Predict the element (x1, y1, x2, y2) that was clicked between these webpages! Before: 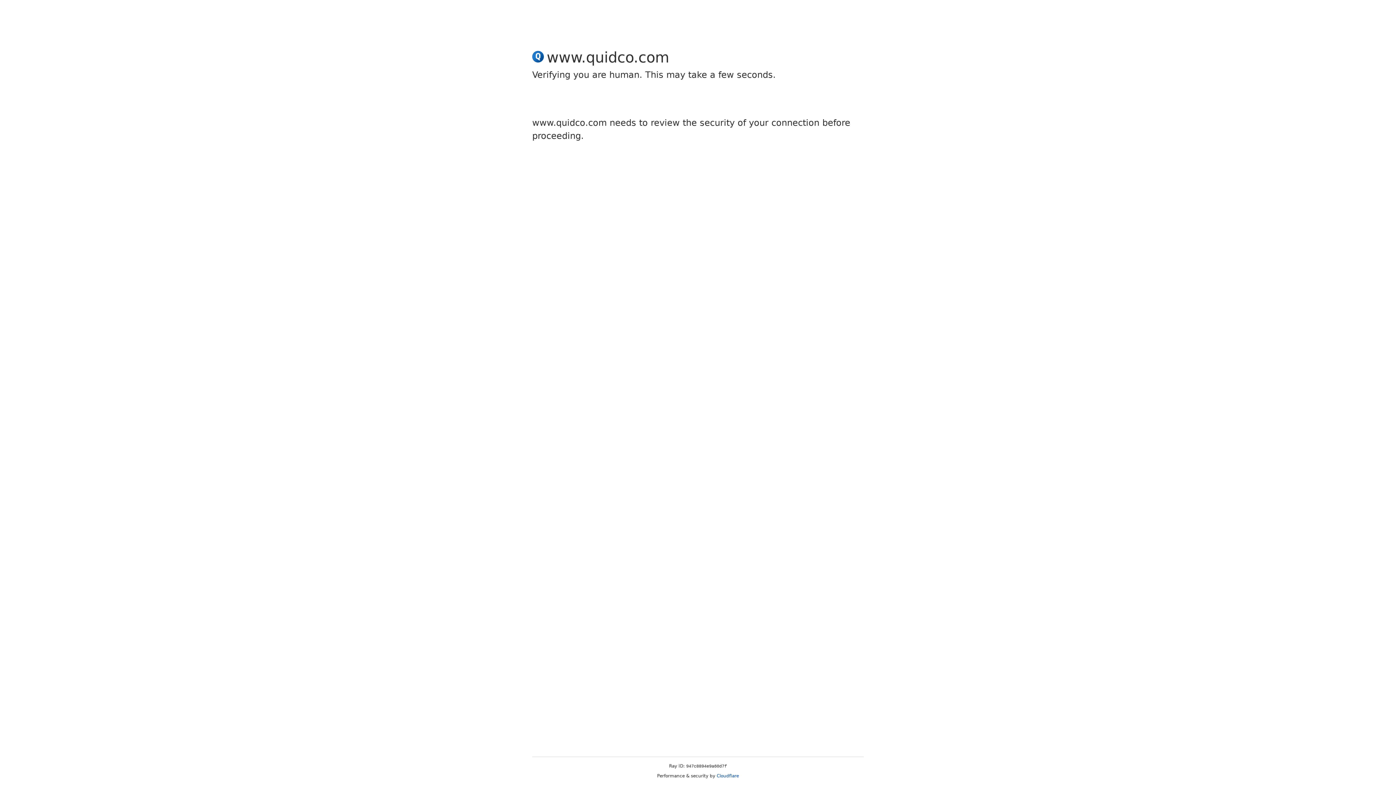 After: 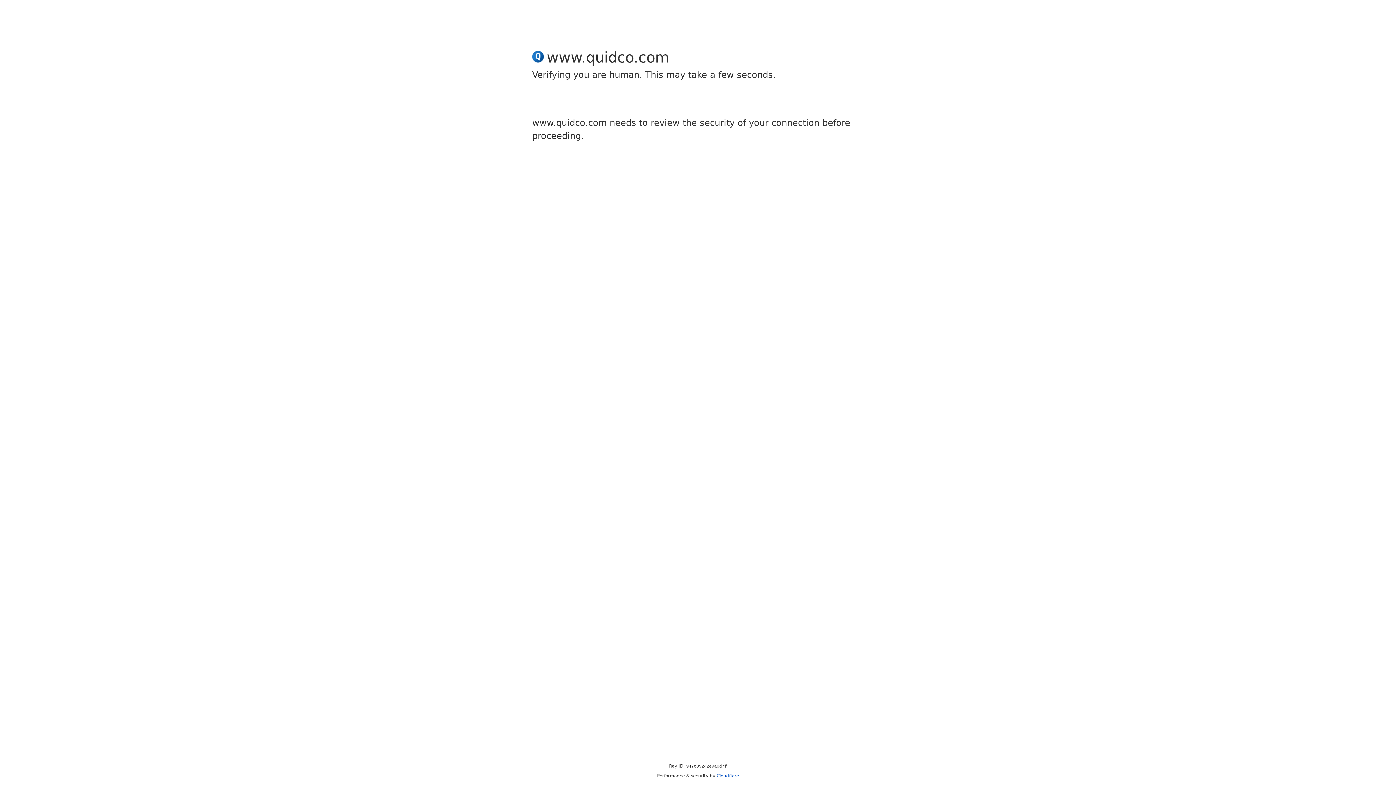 Action: label: Cloudflare bbox: (716, 773, 739, 778)